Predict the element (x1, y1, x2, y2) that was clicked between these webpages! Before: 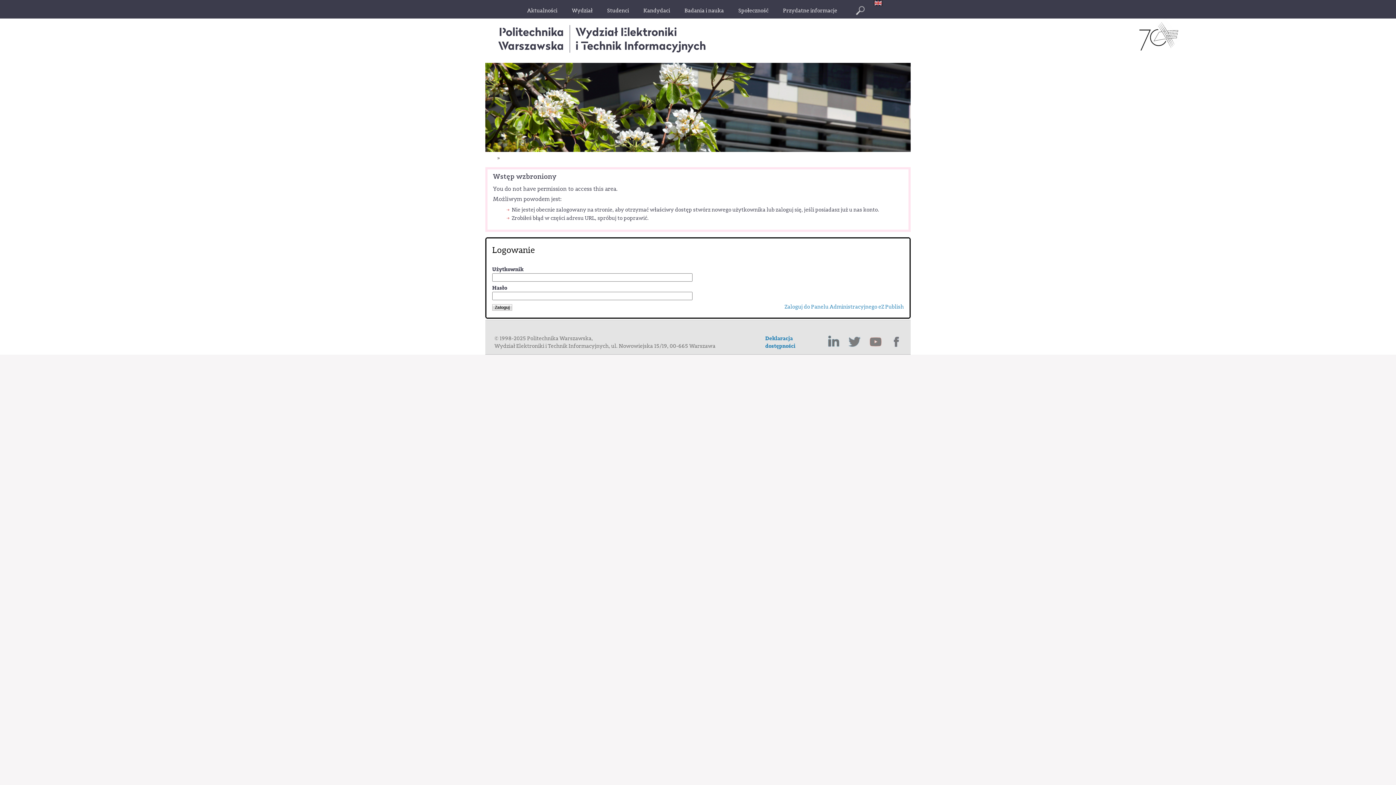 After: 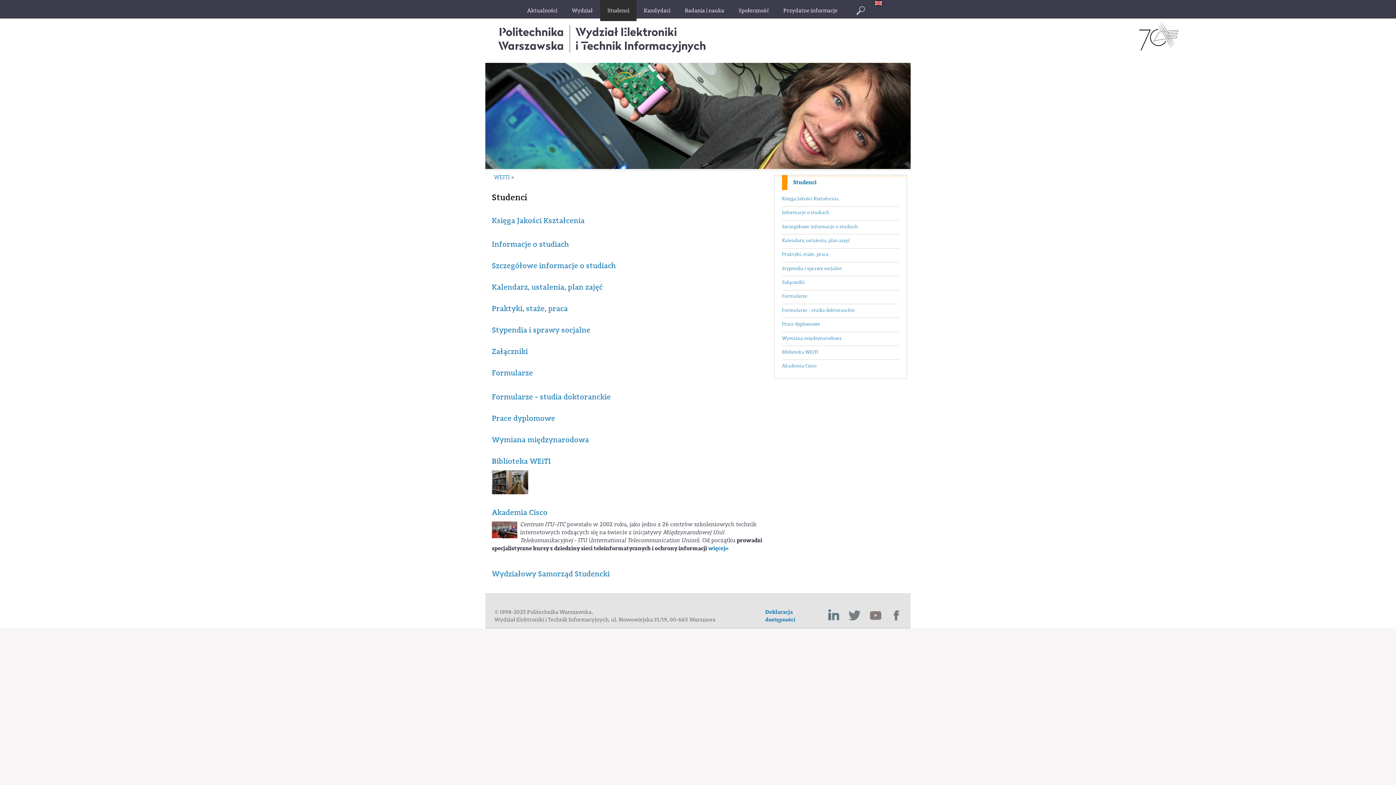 Action: label: Studenci bbox: (600, 0, 636, 21)